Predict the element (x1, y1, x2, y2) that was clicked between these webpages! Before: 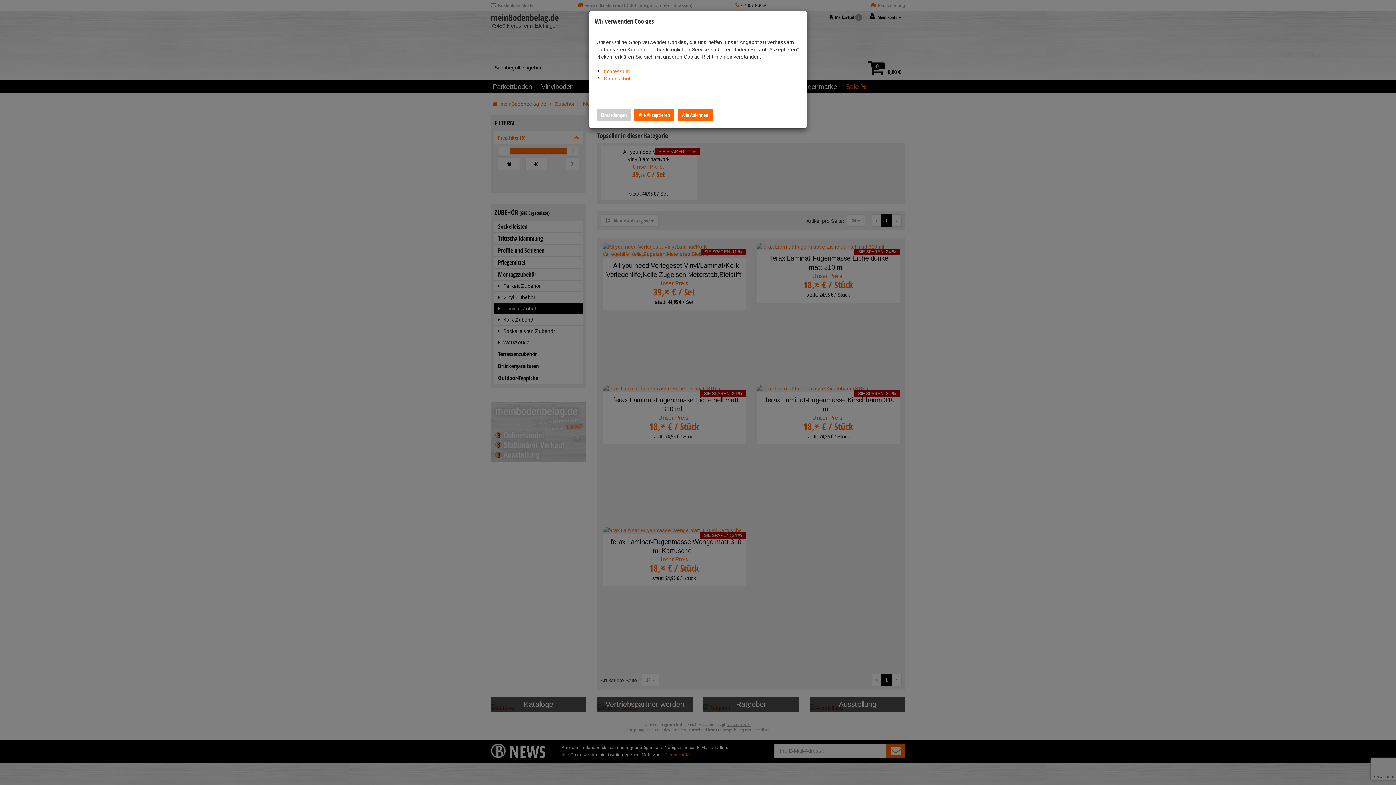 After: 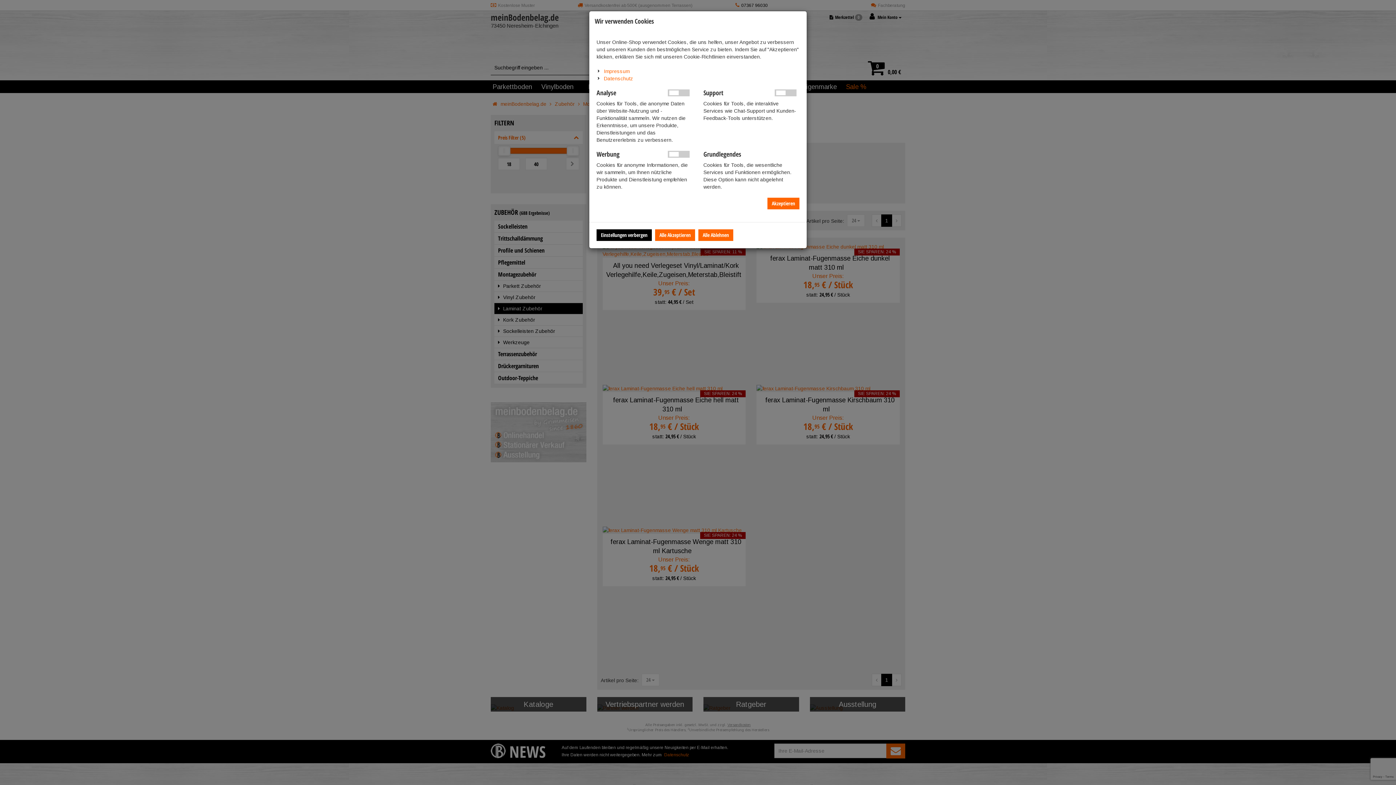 Action: bbox: (596, 109, 631, 121) label: Einstellungen